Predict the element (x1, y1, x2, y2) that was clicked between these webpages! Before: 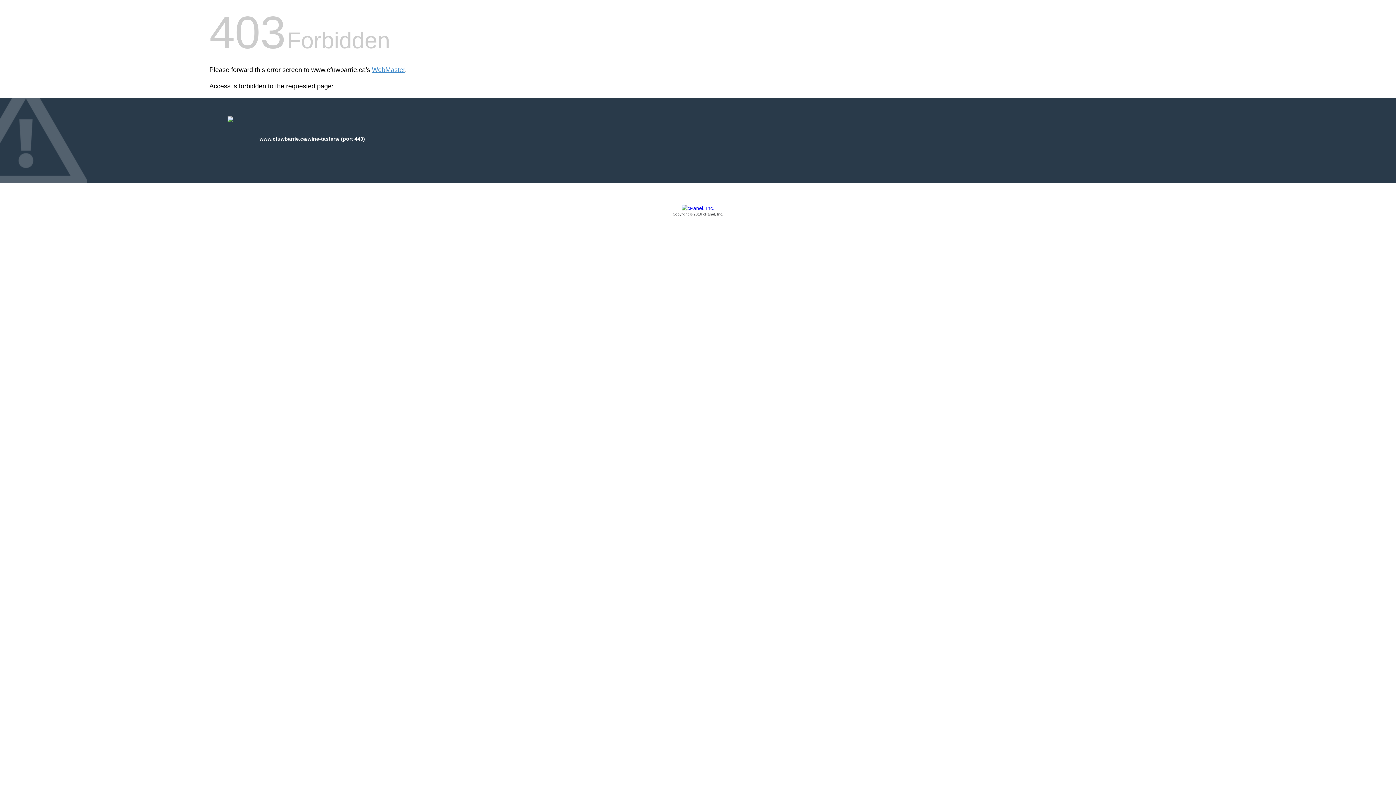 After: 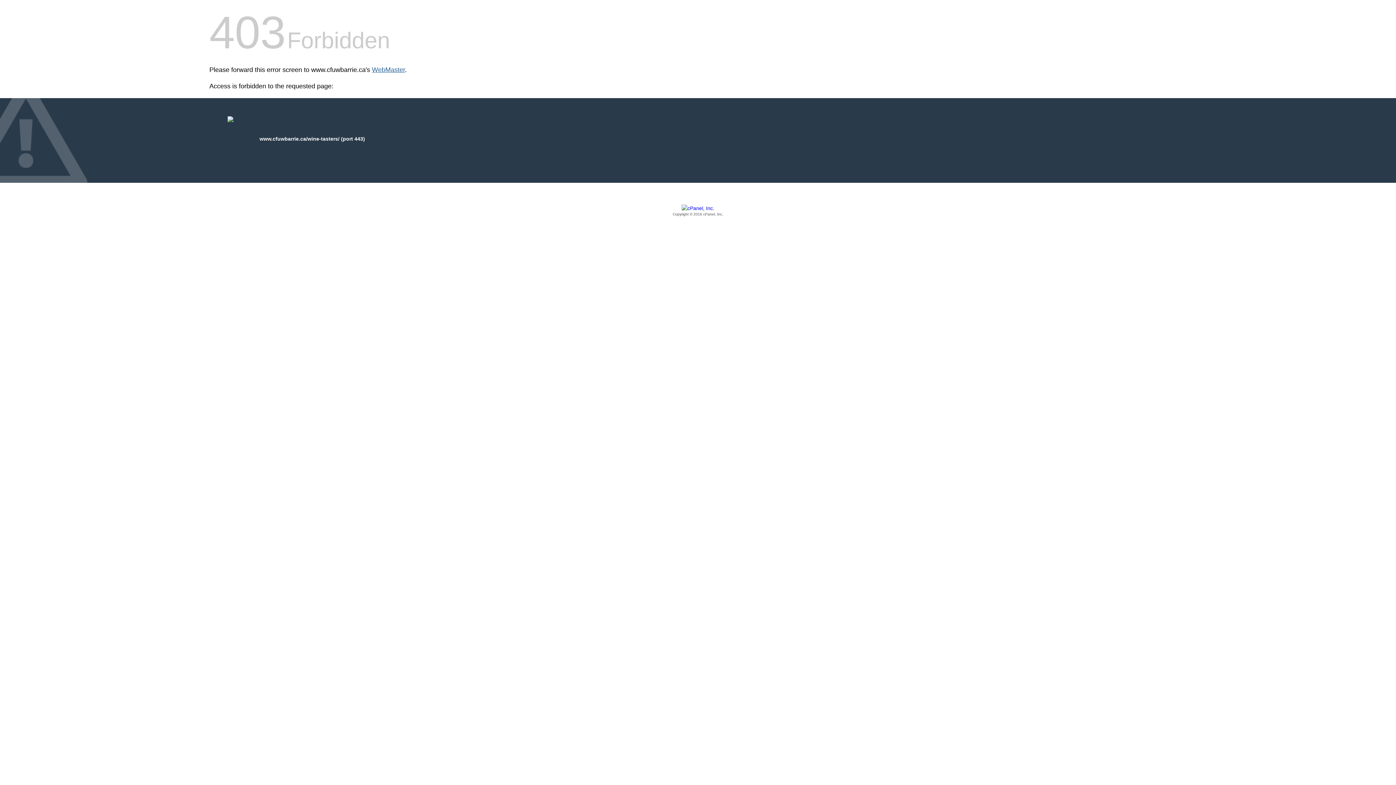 Action: label: WebMaster bbox: (372, 66, 405, 73)